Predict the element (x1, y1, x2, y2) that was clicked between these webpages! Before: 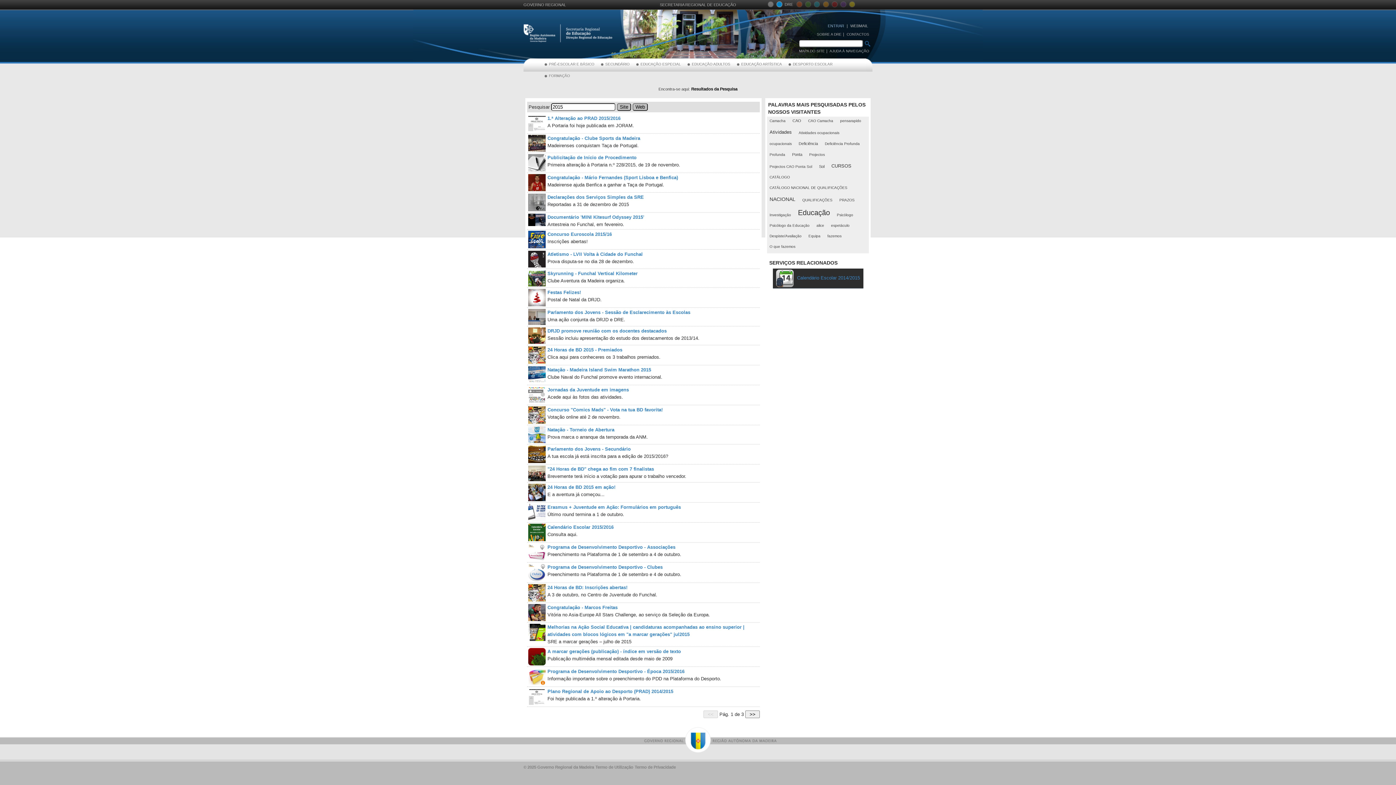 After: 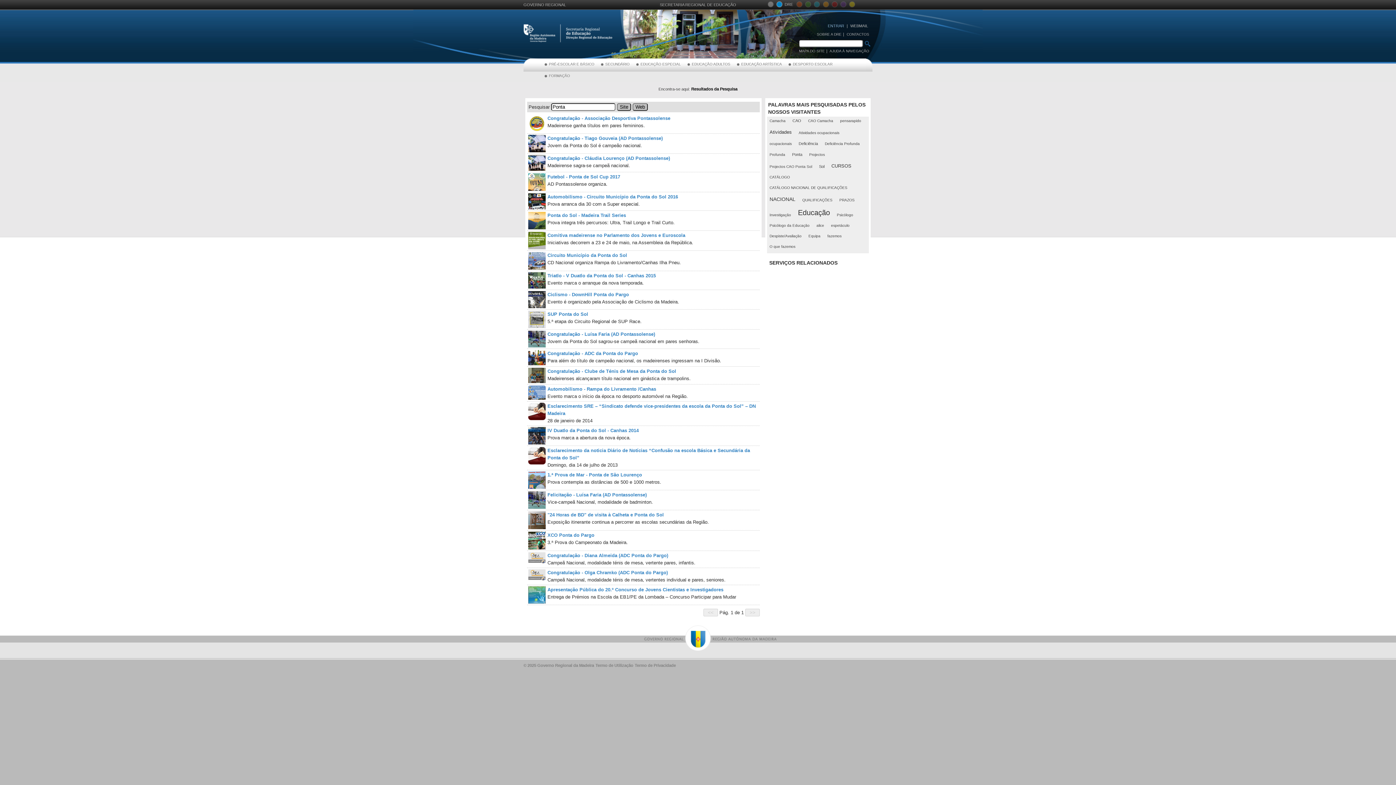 Action: label: Ponta bbox: (790, 151, 804, 157)